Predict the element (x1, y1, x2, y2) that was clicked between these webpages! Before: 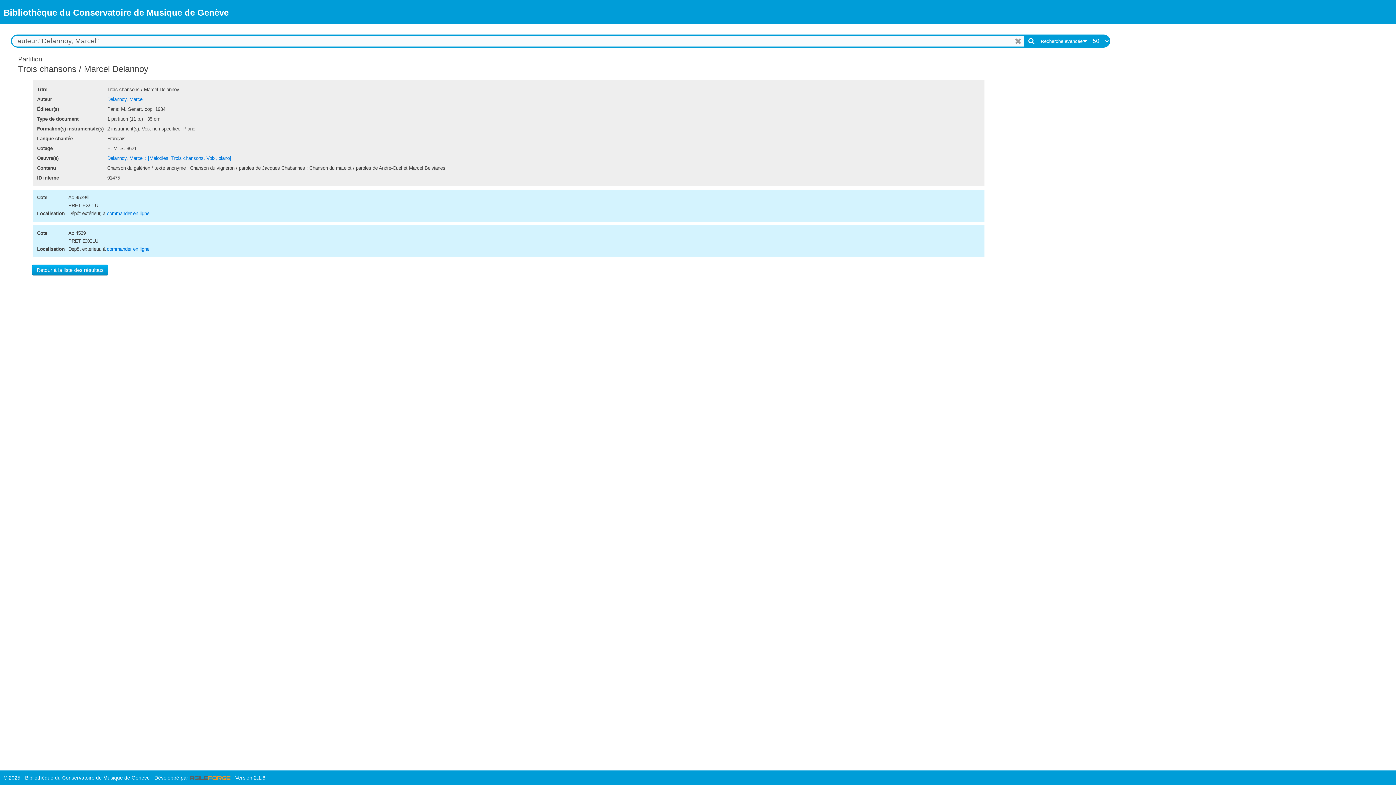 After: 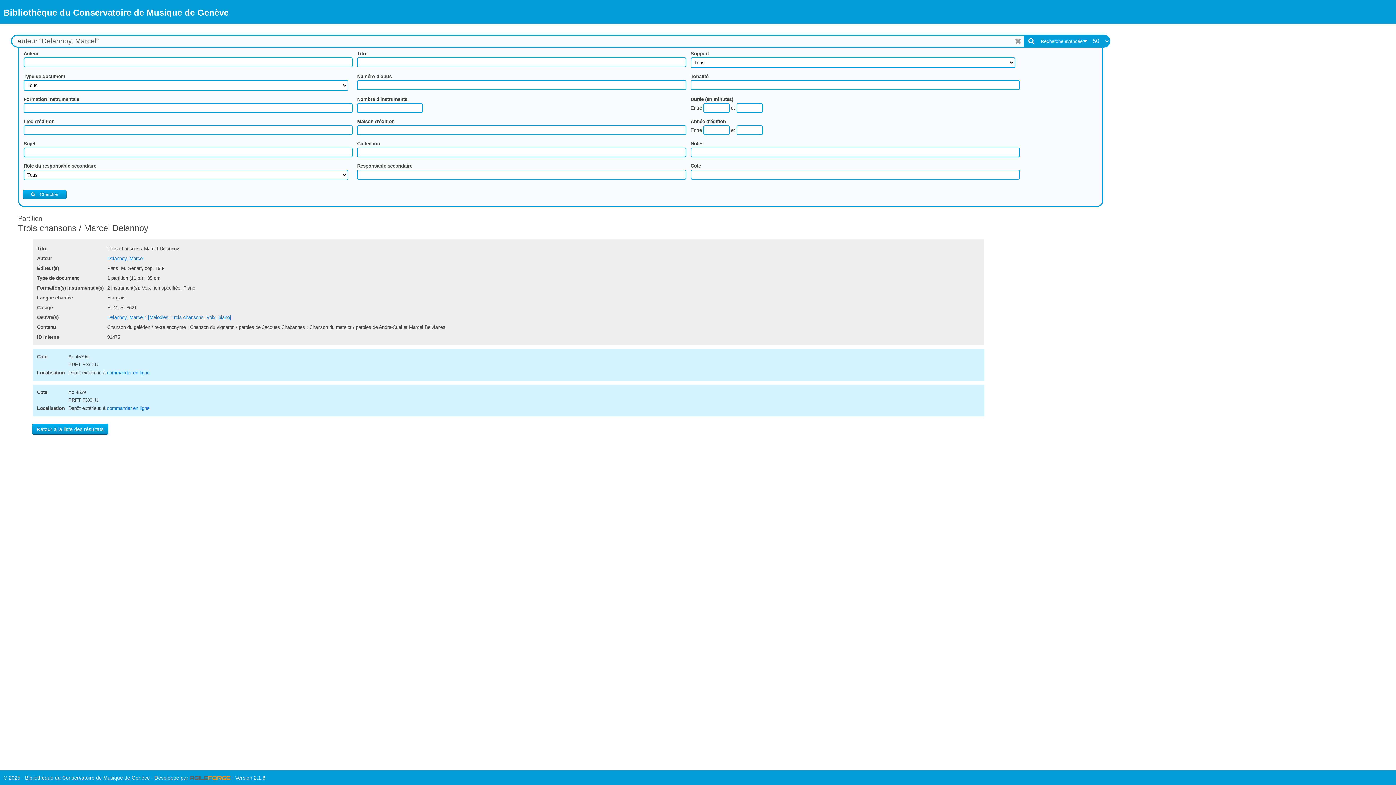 Action: bbox: (1038, 34, 1089, 47) label: Recherche avancée